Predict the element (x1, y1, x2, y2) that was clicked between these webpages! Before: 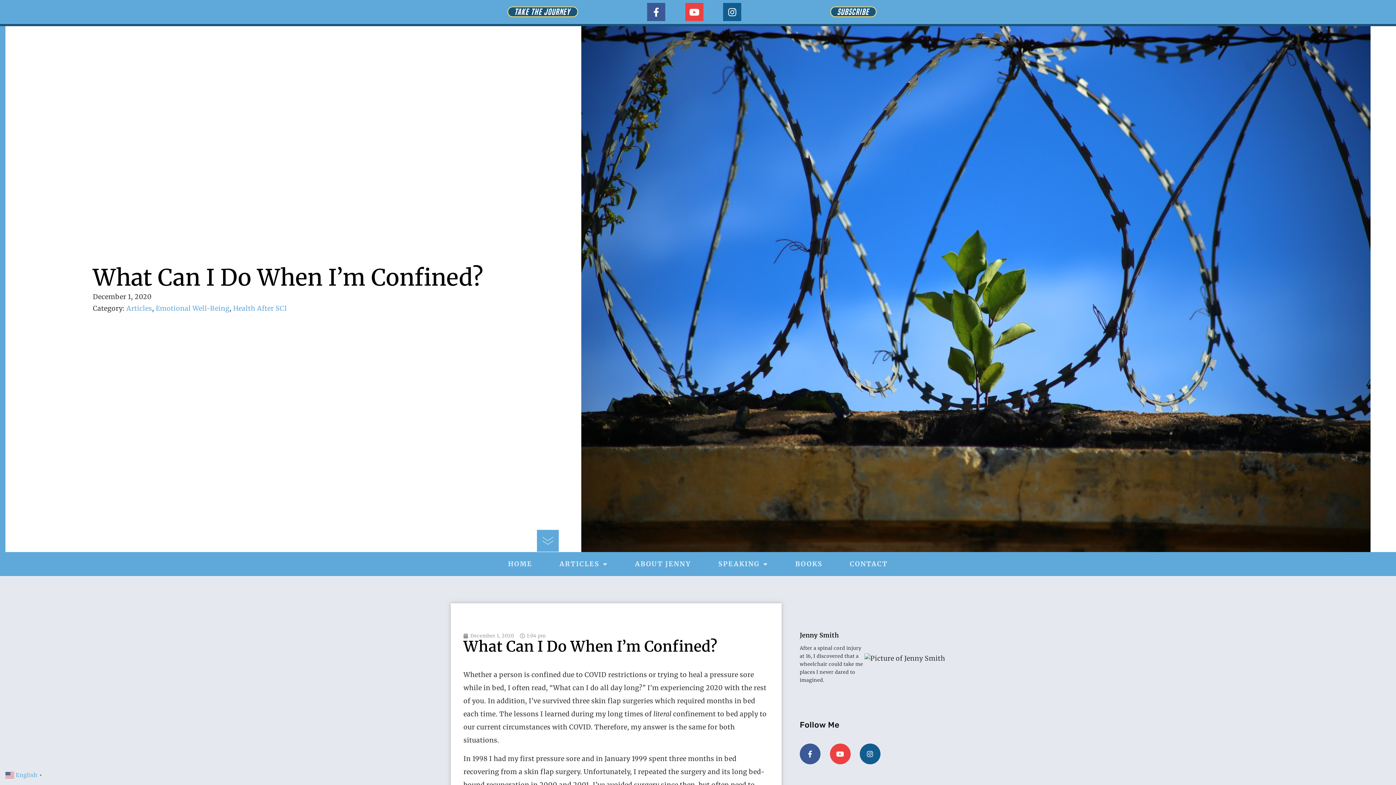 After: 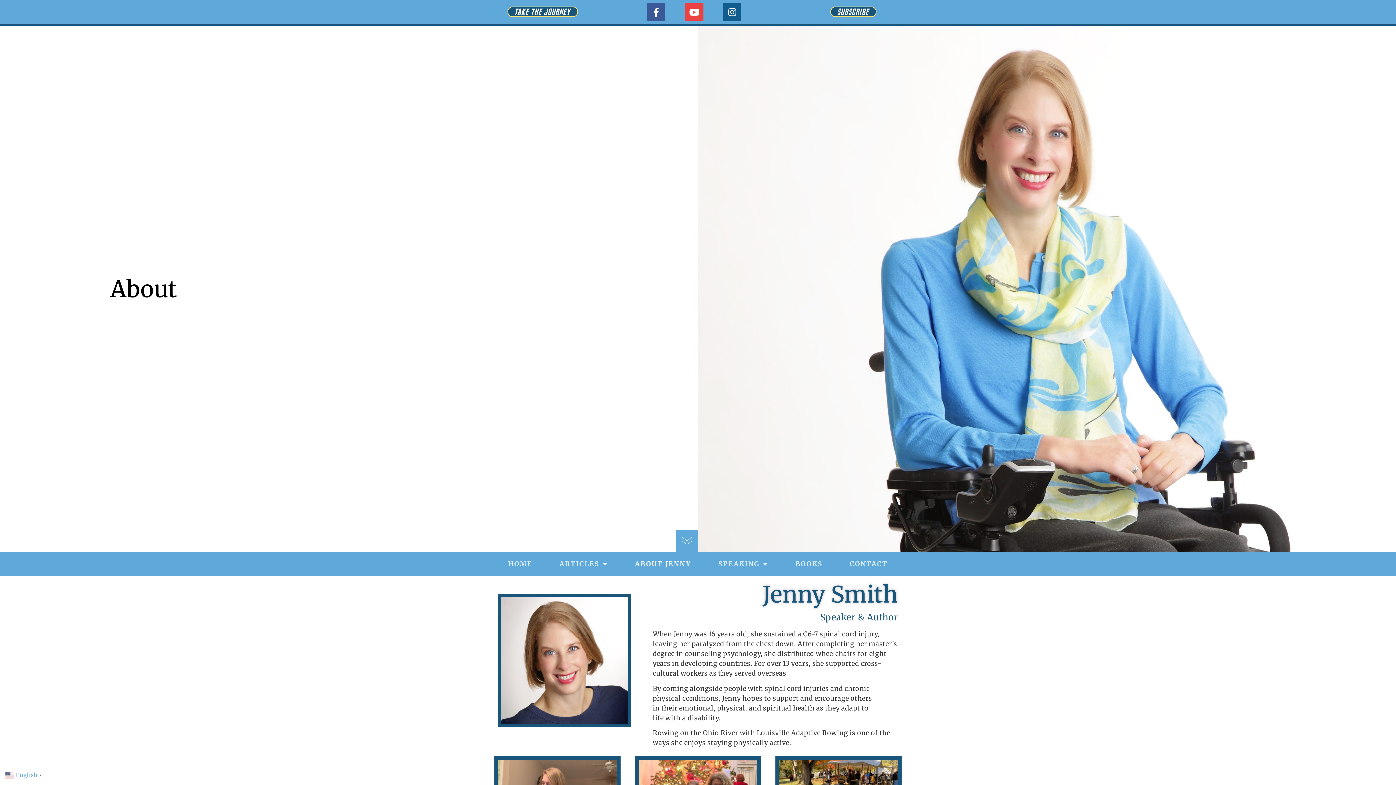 Action: label: ABOUT JENNY bbox: (621, 556, 704, 572)